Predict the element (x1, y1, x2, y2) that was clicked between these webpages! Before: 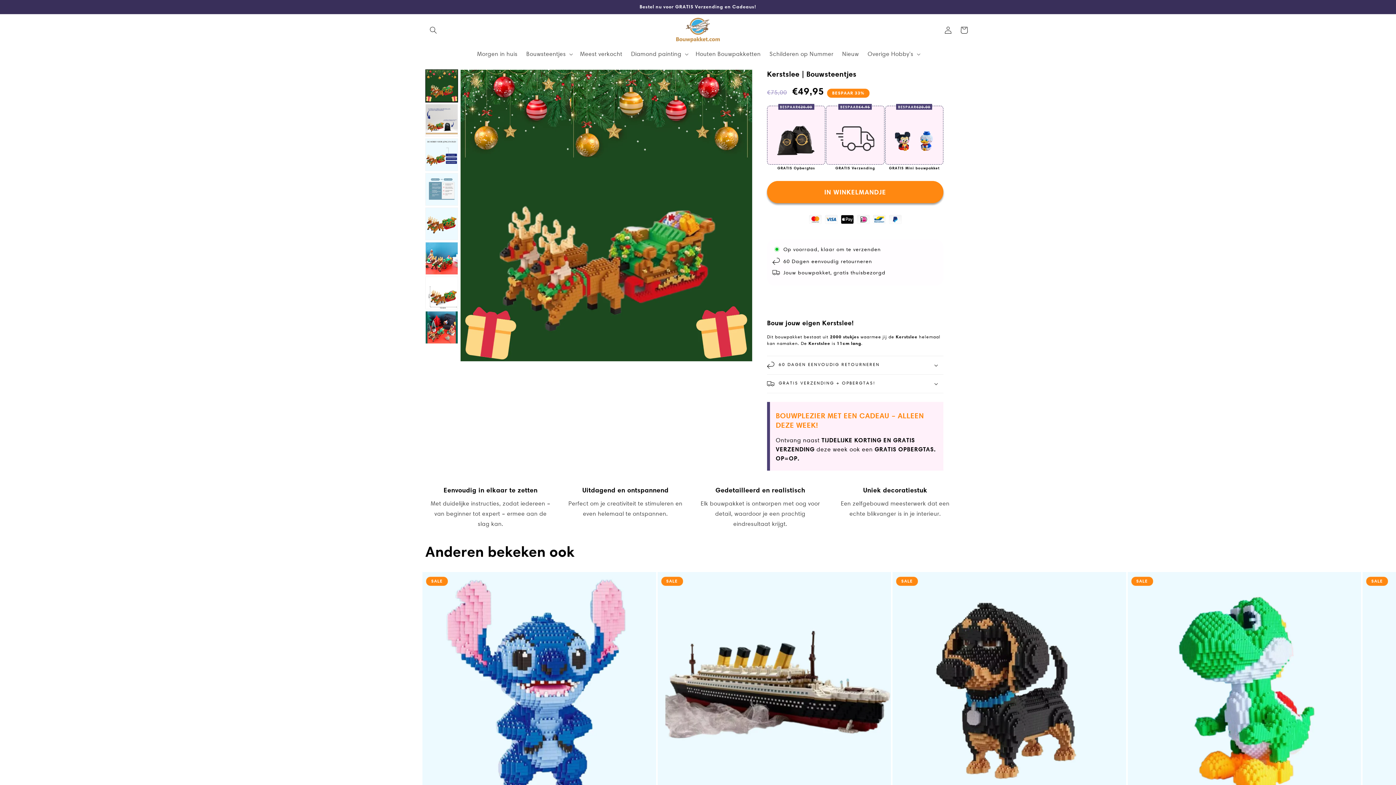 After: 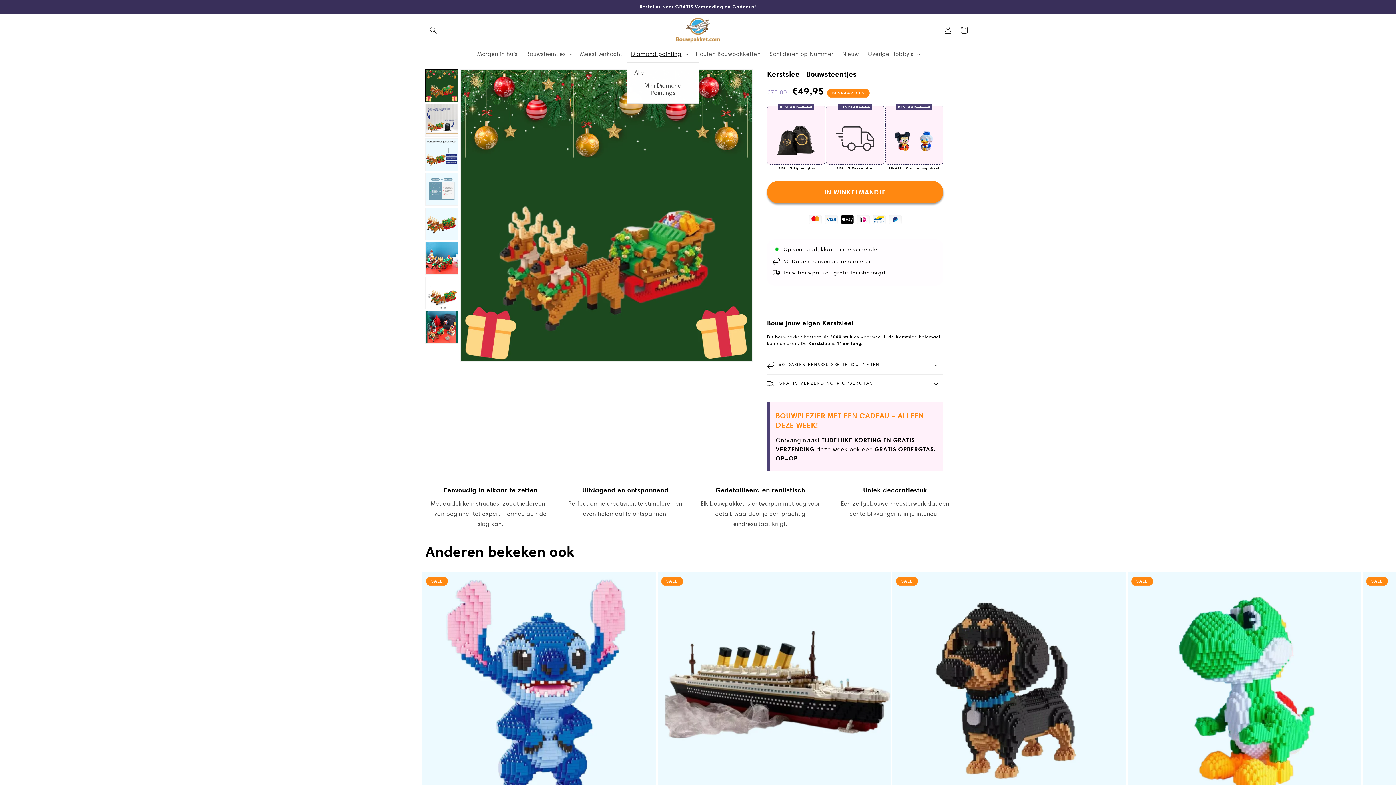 Action: label: Diamond painting bbox: (626, 46, 691, 62)